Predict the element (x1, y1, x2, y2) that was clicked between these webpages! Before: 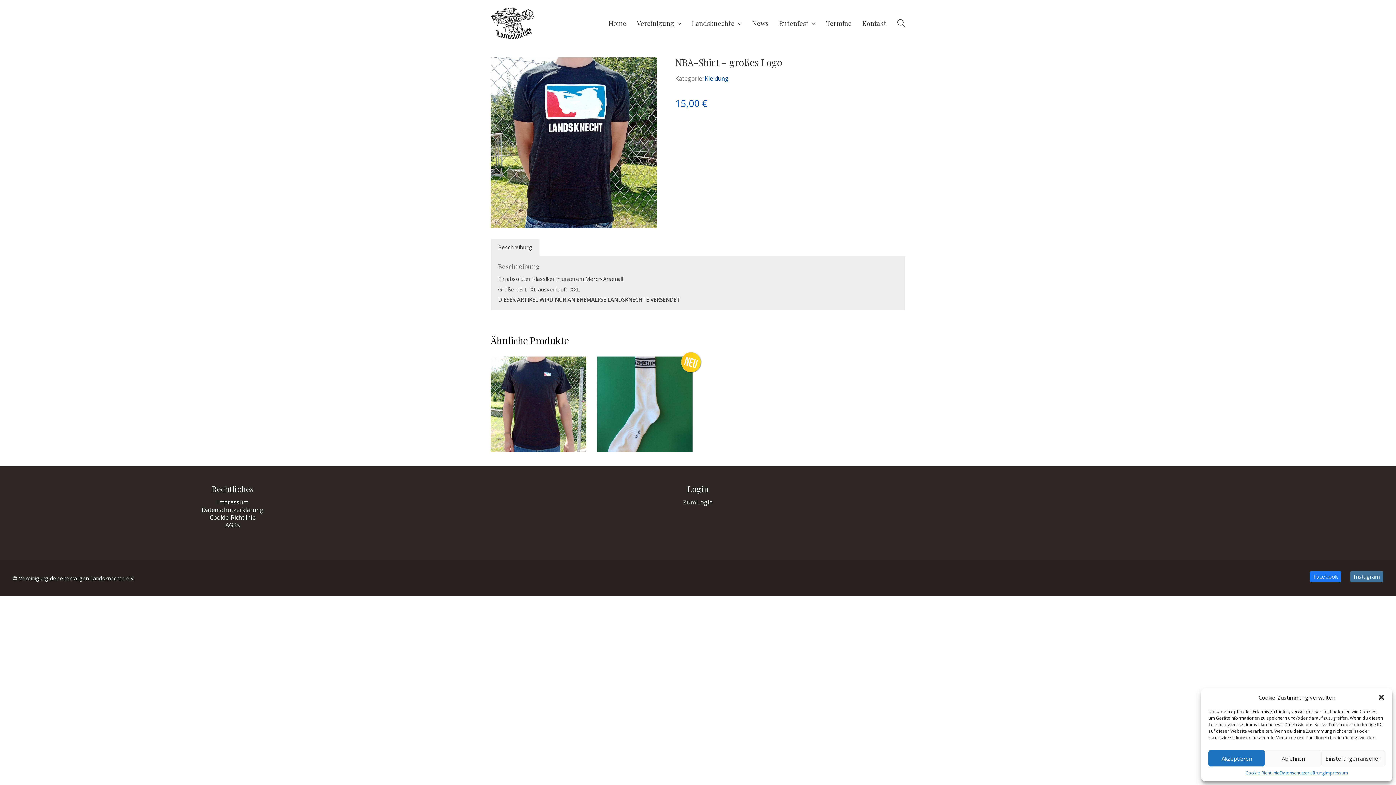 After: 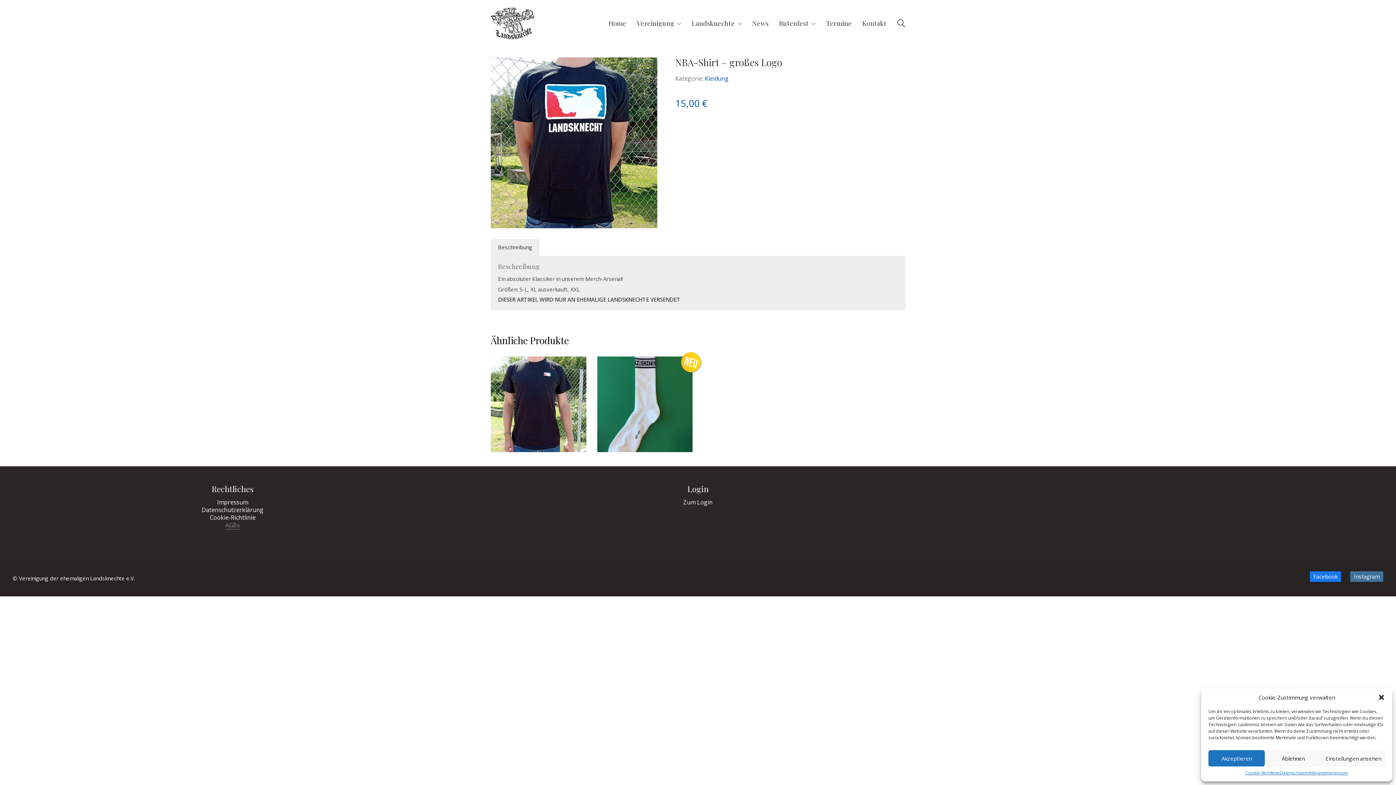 Action: label: AGBs bbox: (225, 521, 239, 529)